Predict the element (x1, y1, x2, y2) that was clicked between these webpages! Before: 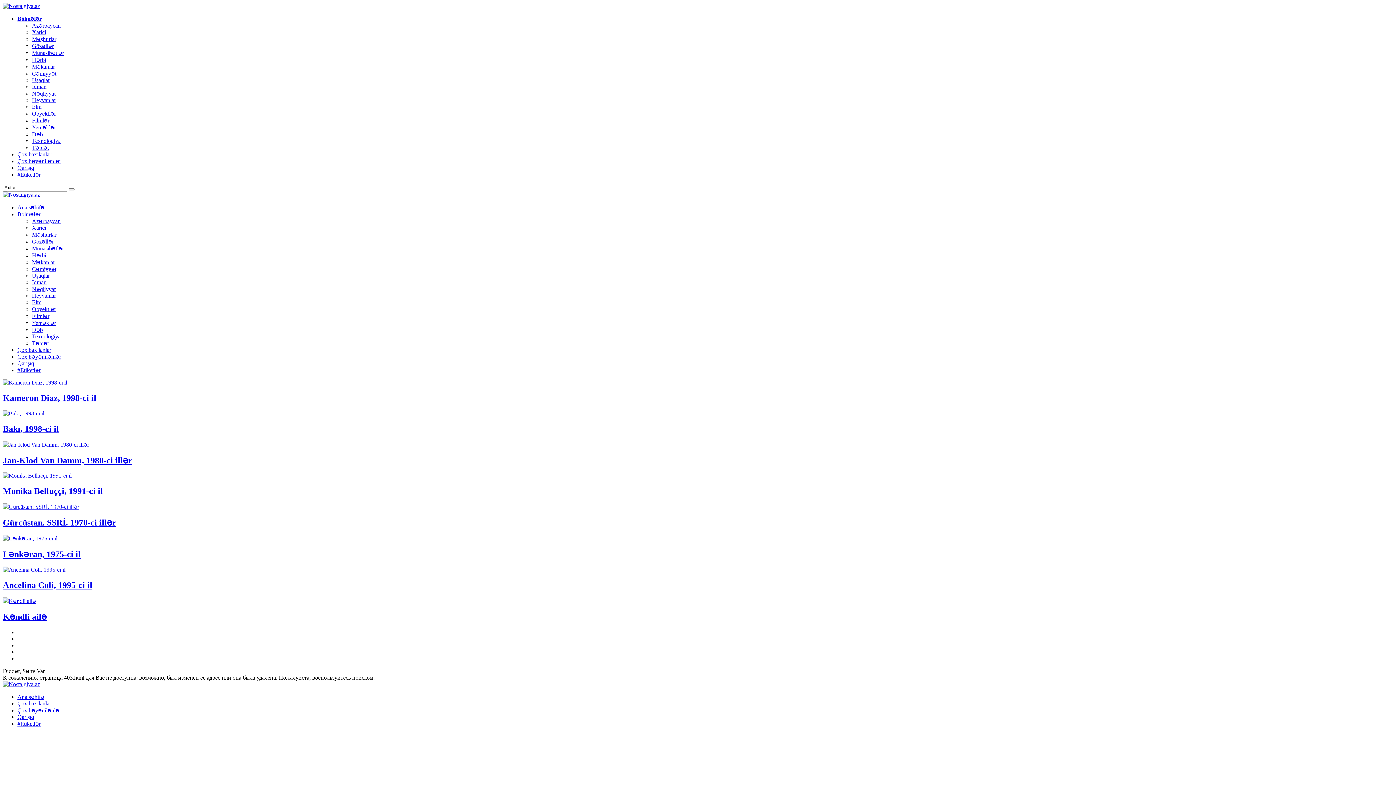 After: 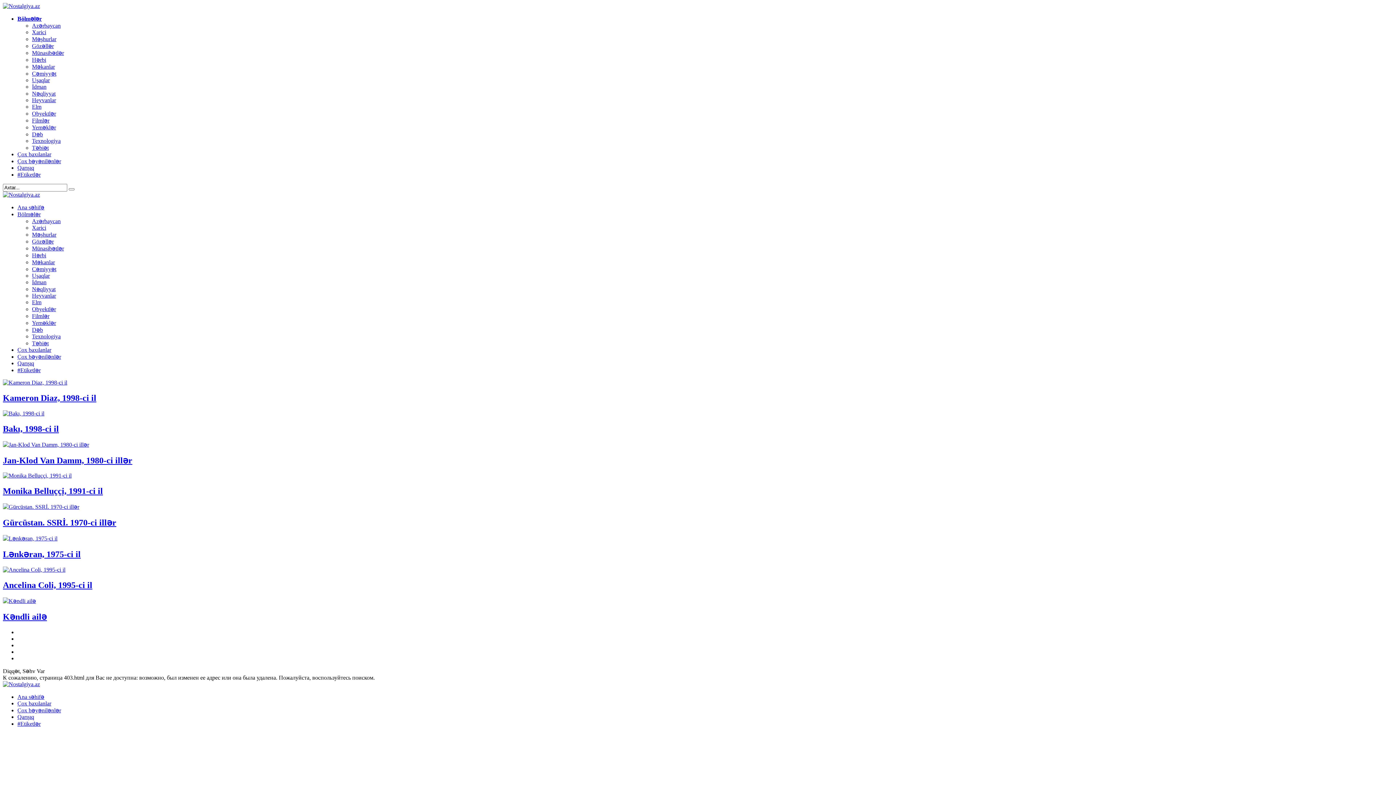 Action: bbox: (17, 707, 61, 713) label: Çox bəyənilənlər